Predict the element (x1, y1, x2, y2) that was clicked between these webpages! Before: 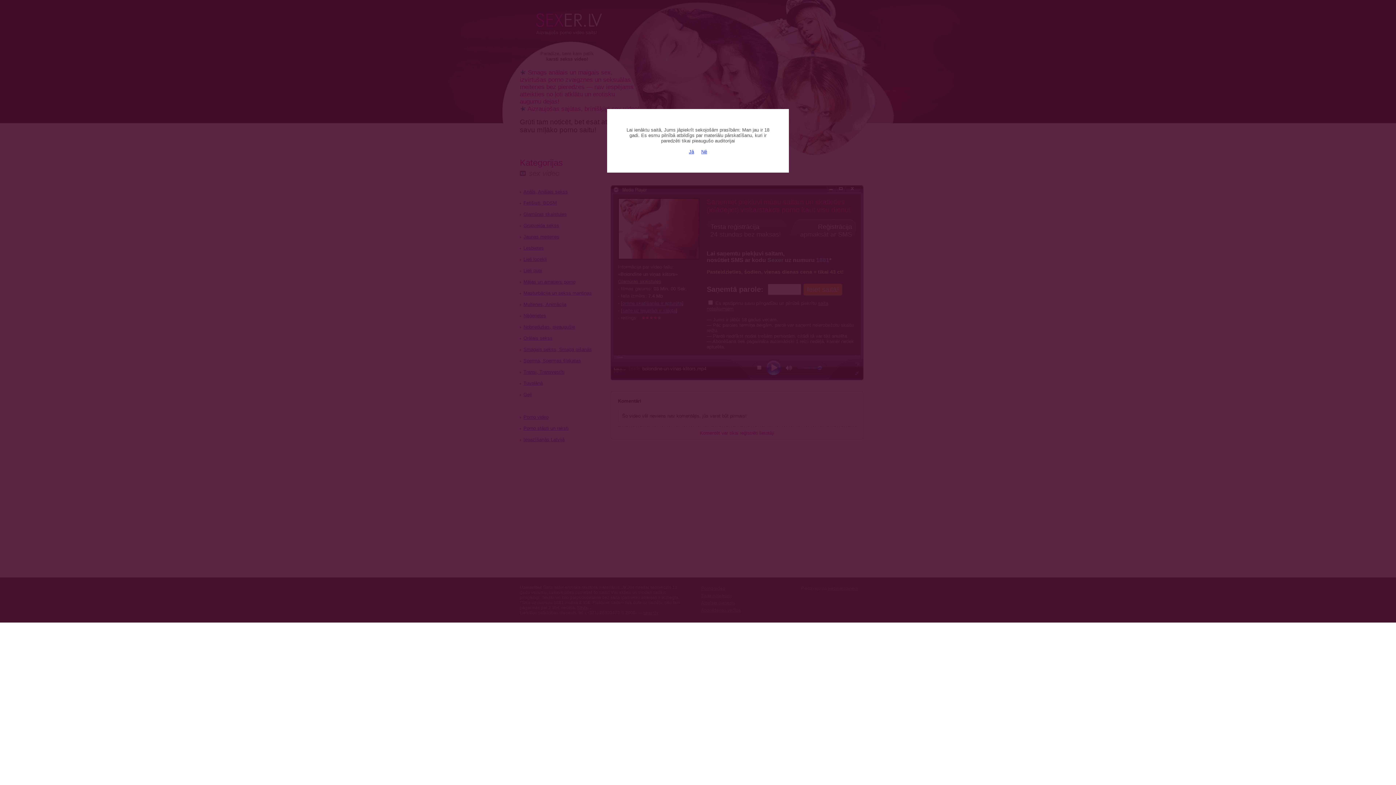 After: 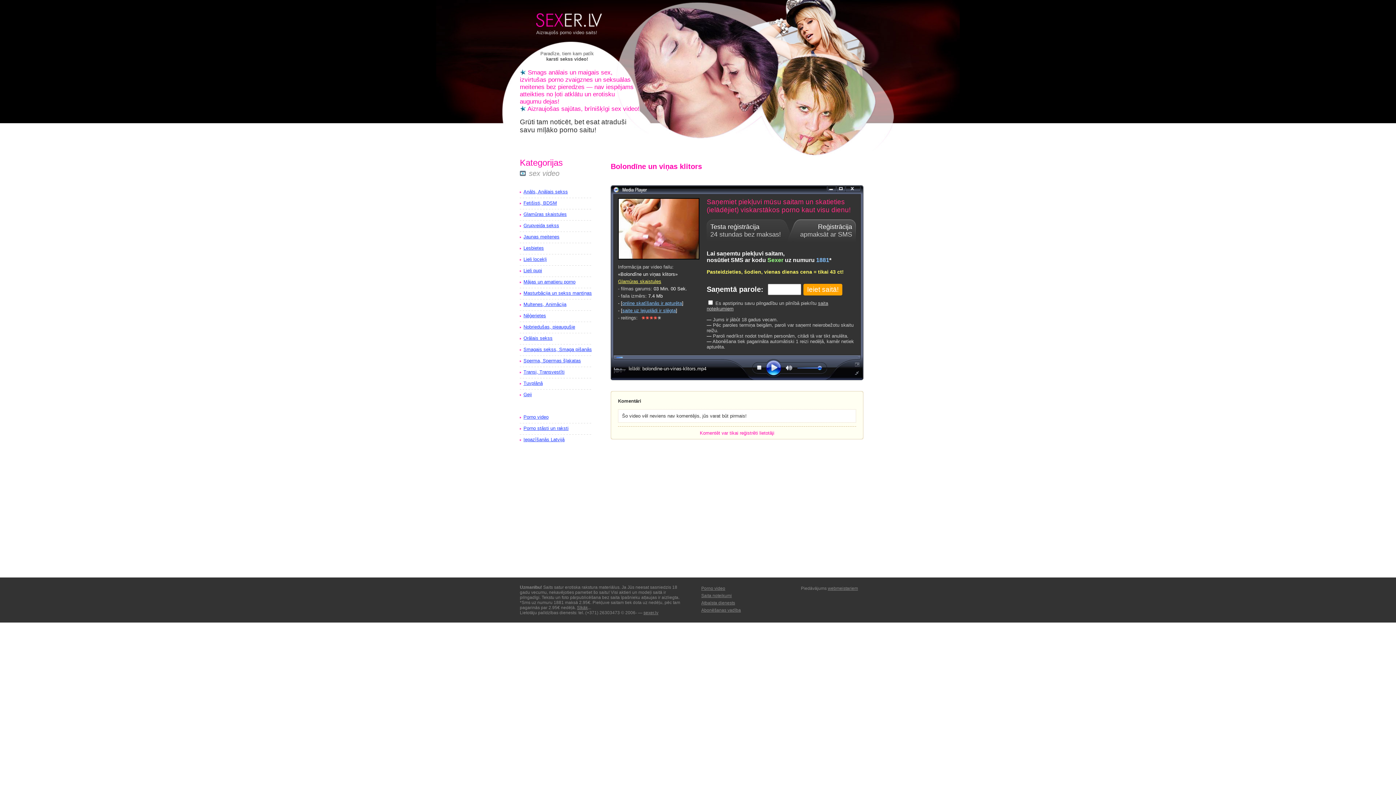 Action: bbox: (689, 149, 694, 154) label: Jā